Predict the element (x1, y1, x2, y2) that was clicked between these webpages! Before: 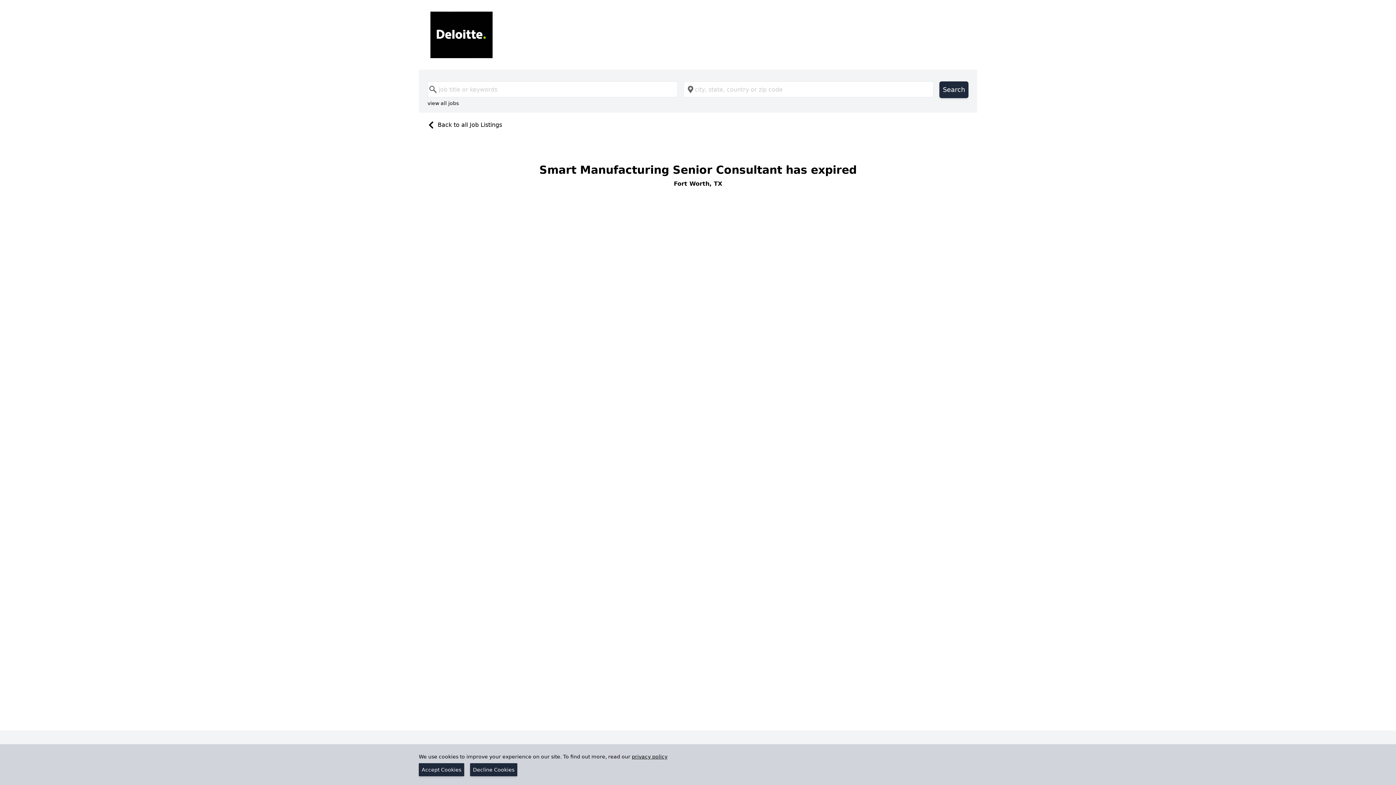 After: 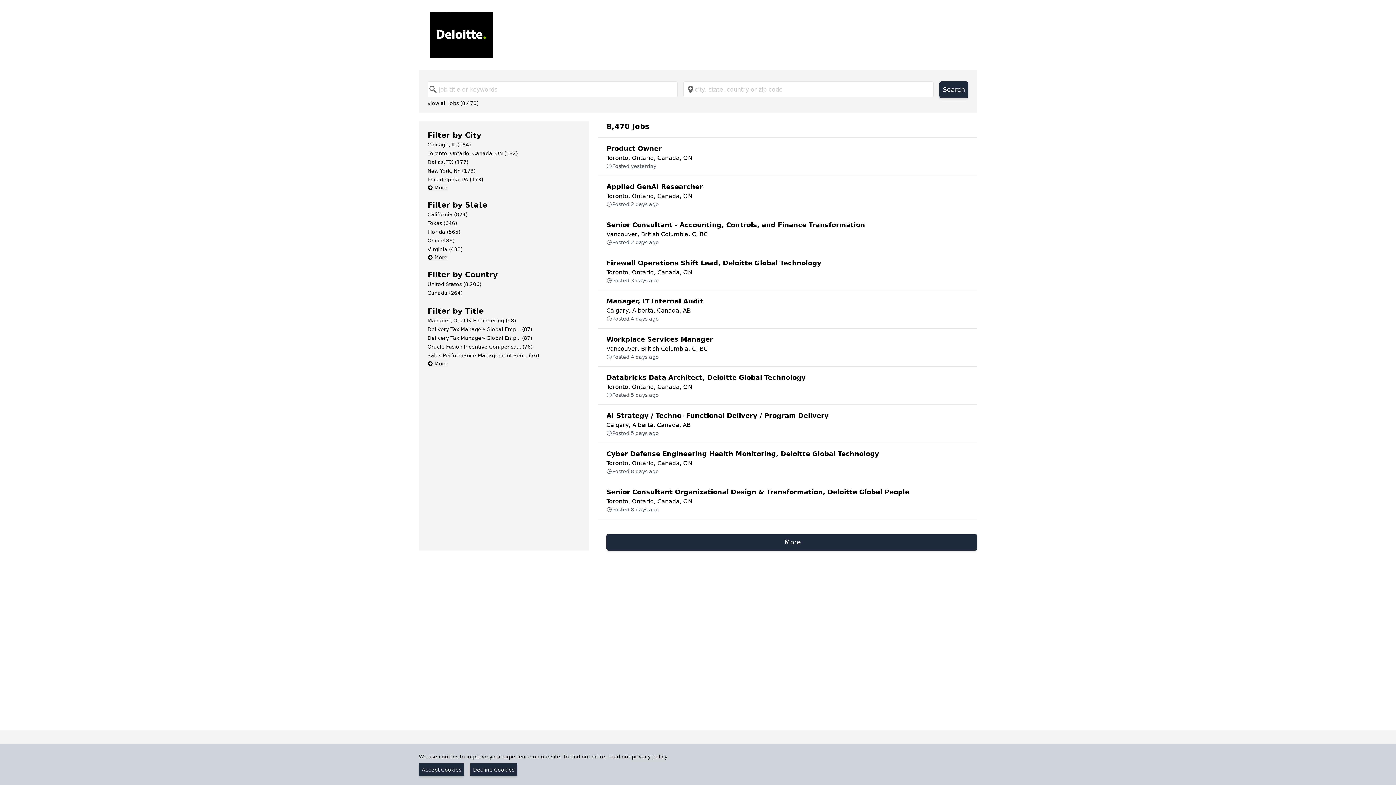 Action: bbox: (430, 11, 965, 58)